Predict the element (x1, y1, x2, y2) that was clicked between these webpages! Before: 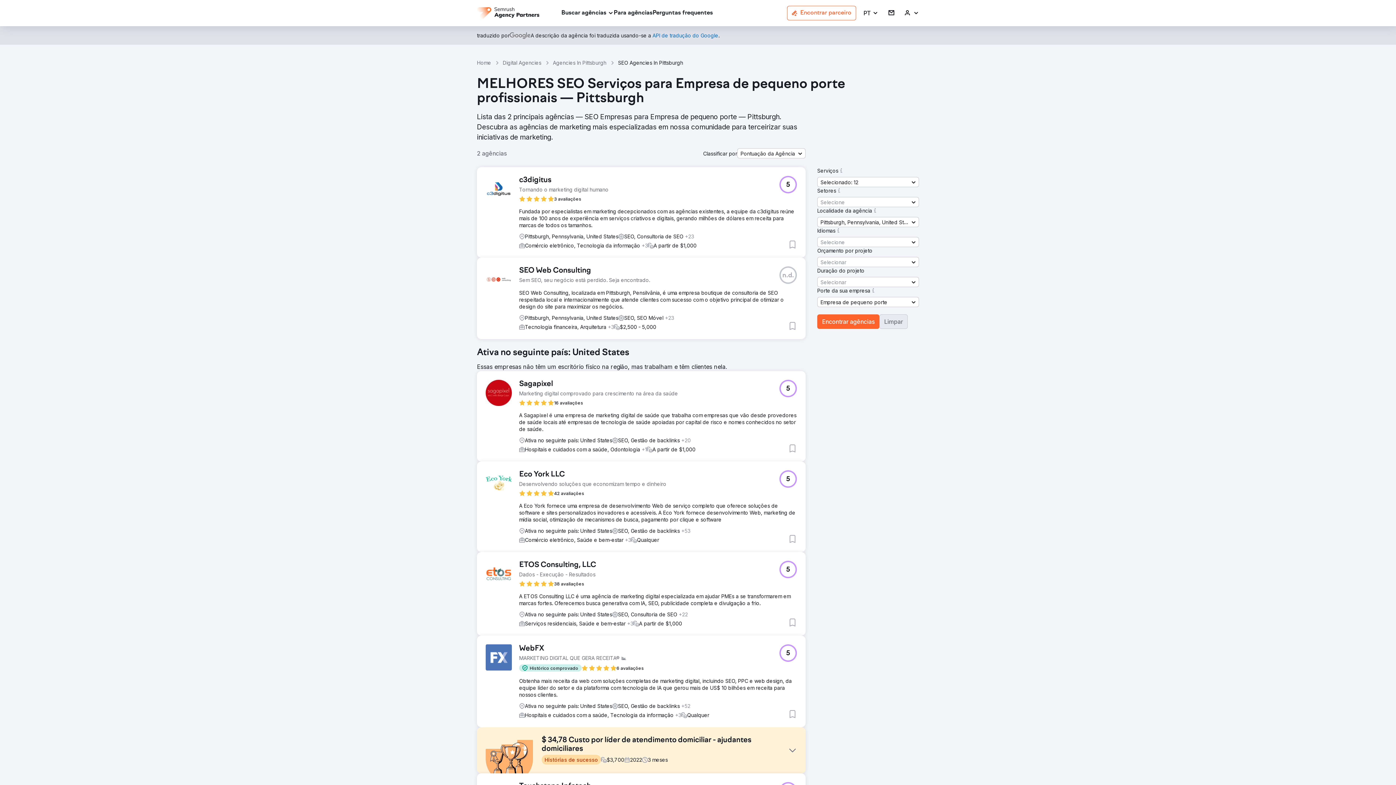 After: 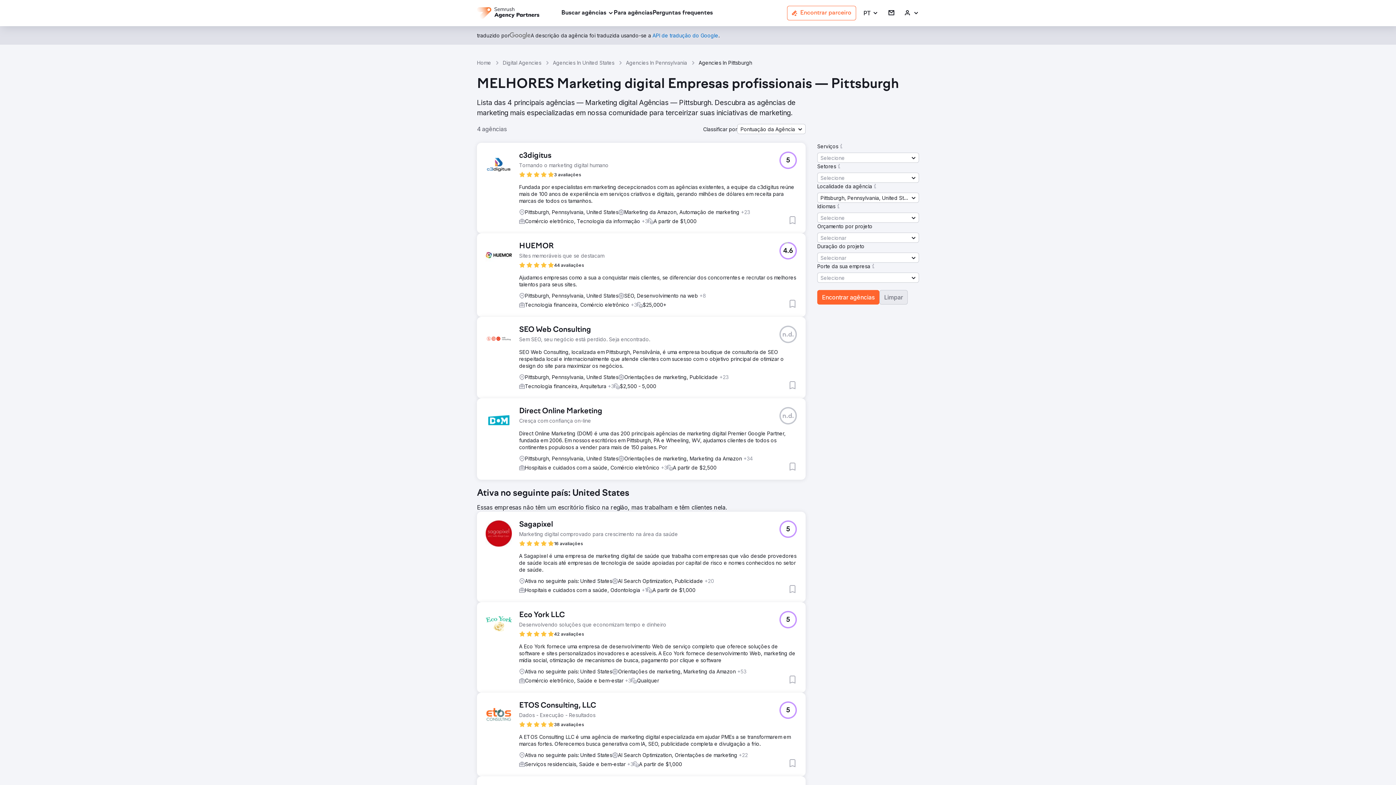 Action: label: Agencies In Pittsburgh bbox: (553, 59, 606, 66)